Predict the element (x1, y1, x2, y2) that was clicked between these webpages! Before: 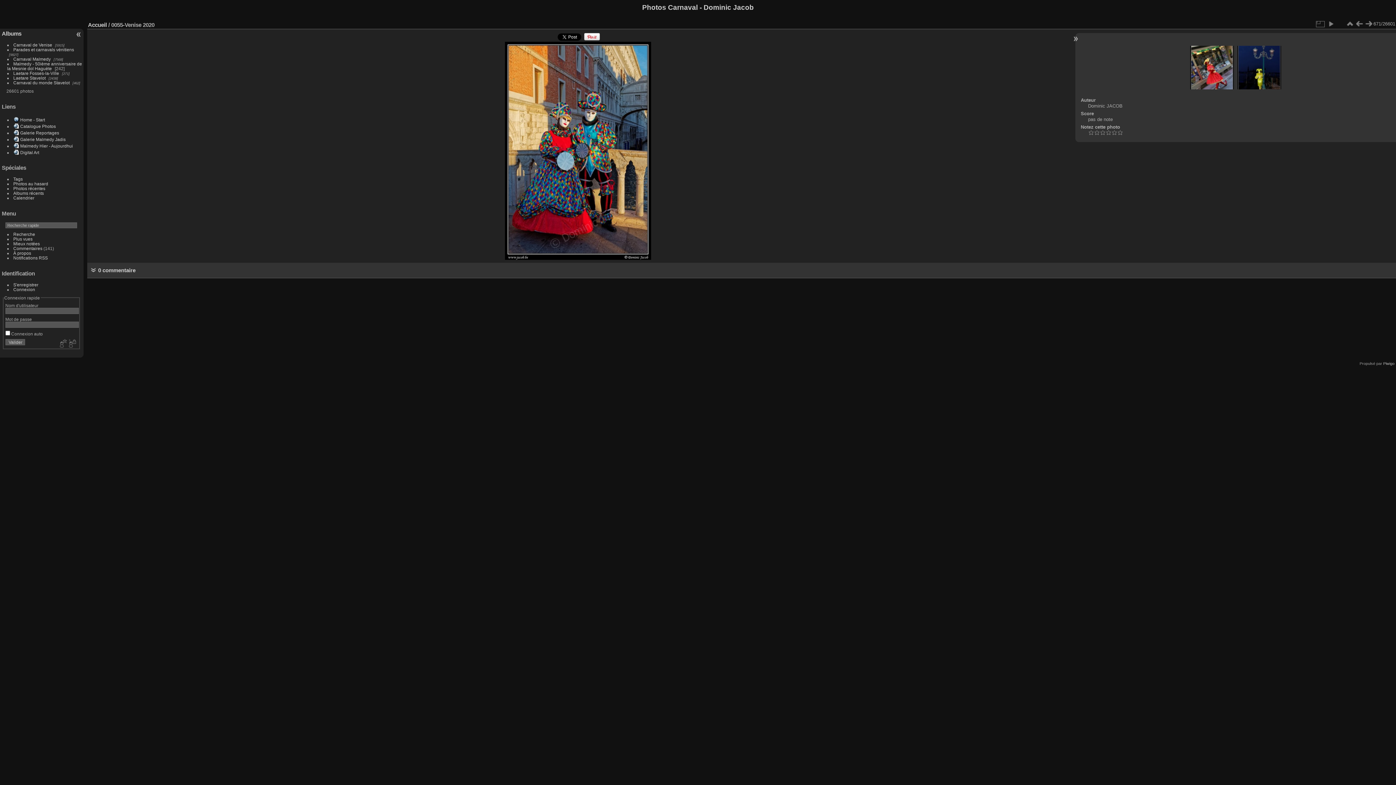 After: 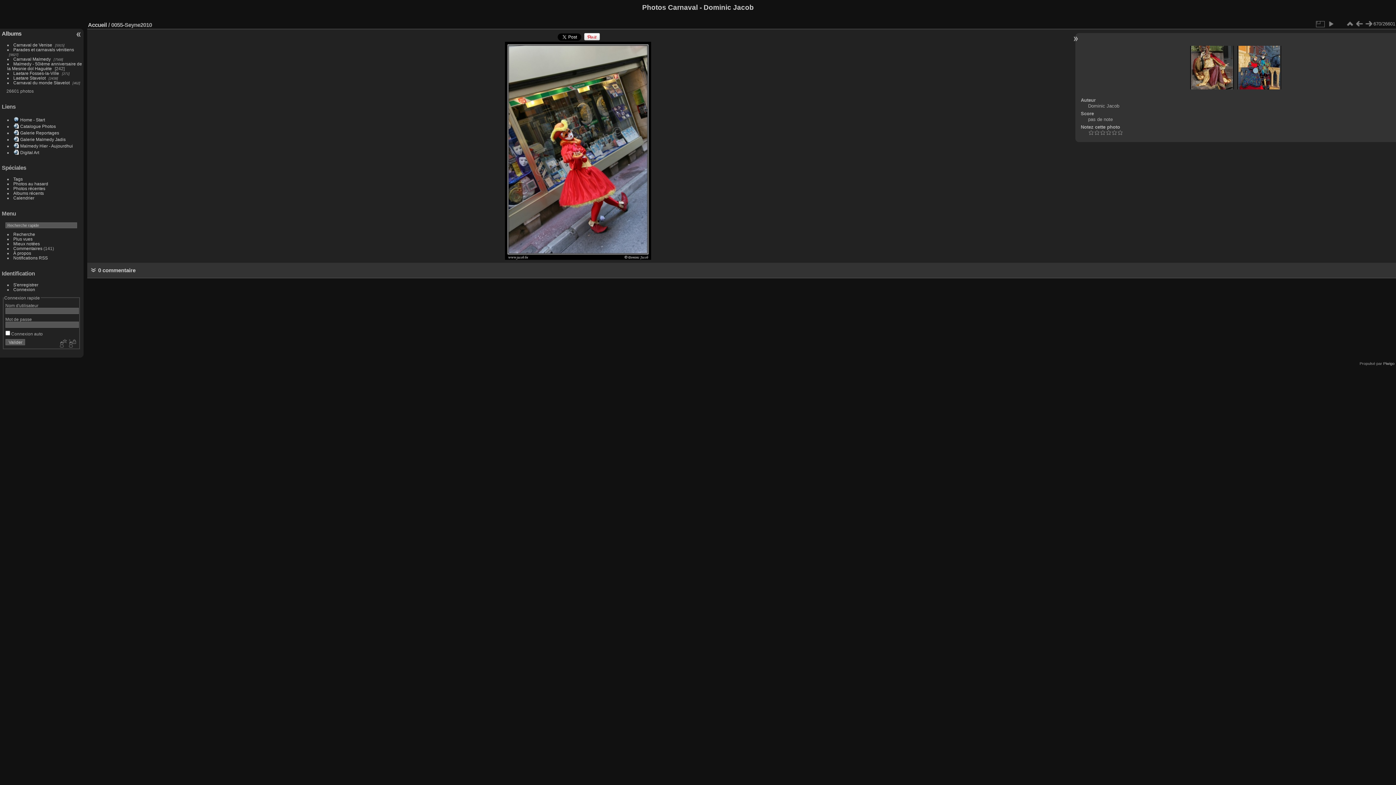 Action: bbox: (1354, 19, 1364, 28)